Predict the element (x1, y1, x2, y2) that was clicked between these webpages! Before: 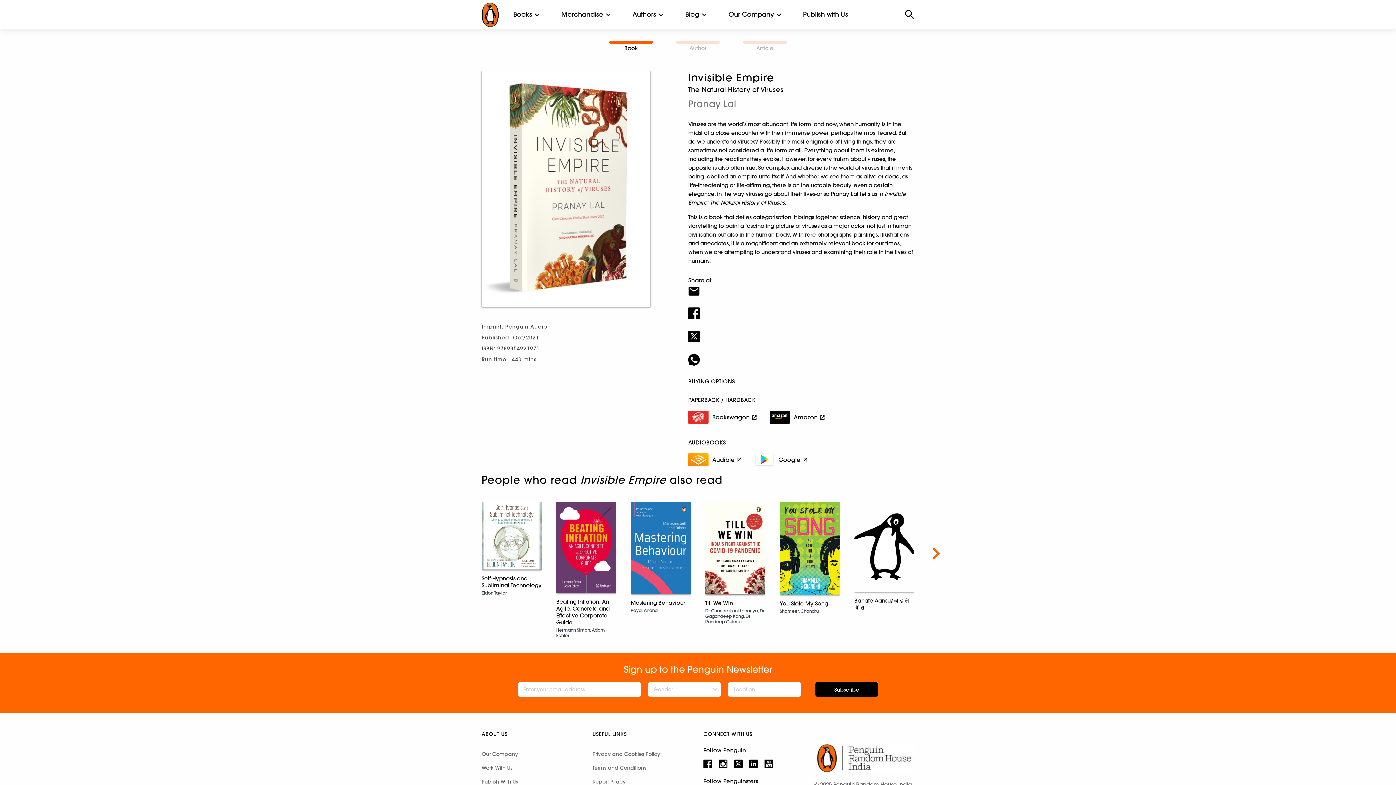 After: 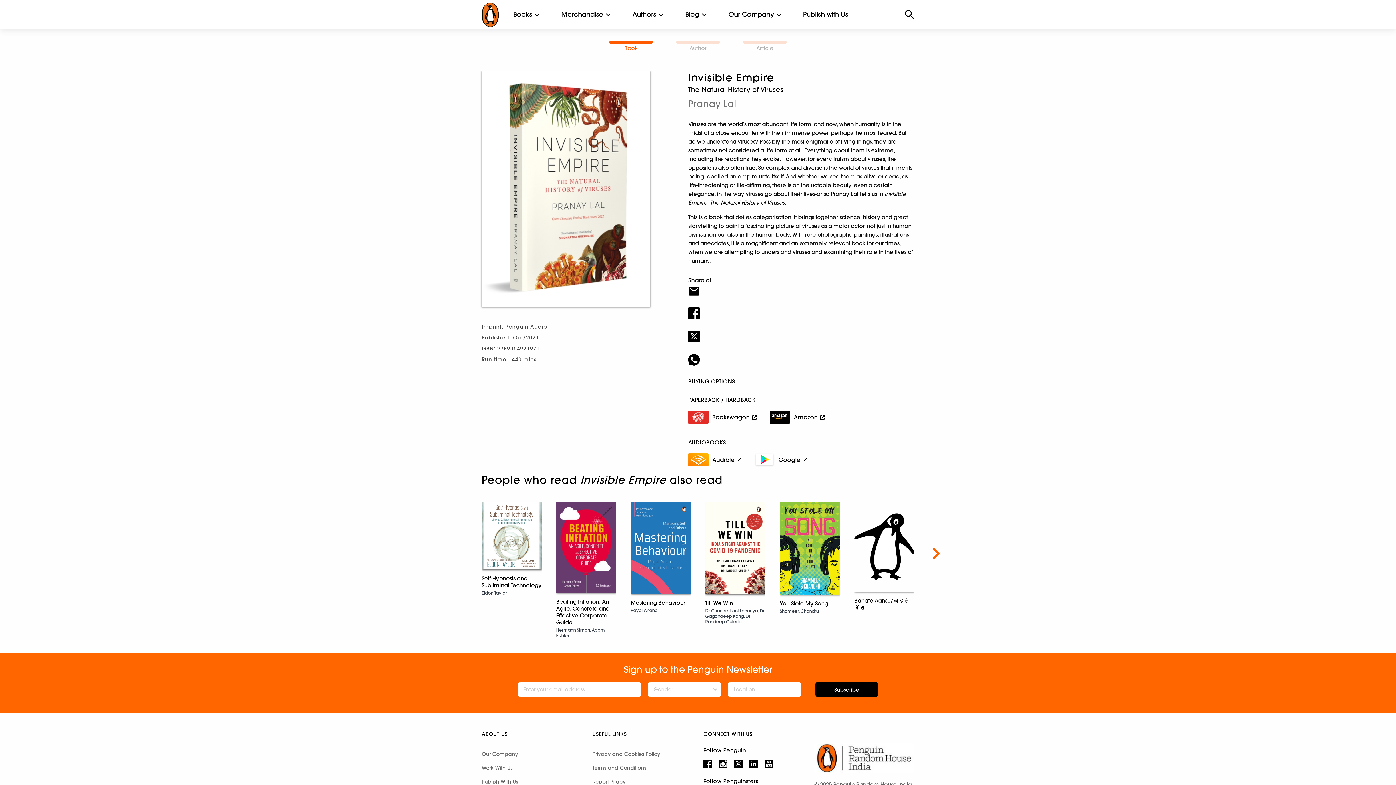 Action: label: Book bbox: (609, 44, 653, 51)